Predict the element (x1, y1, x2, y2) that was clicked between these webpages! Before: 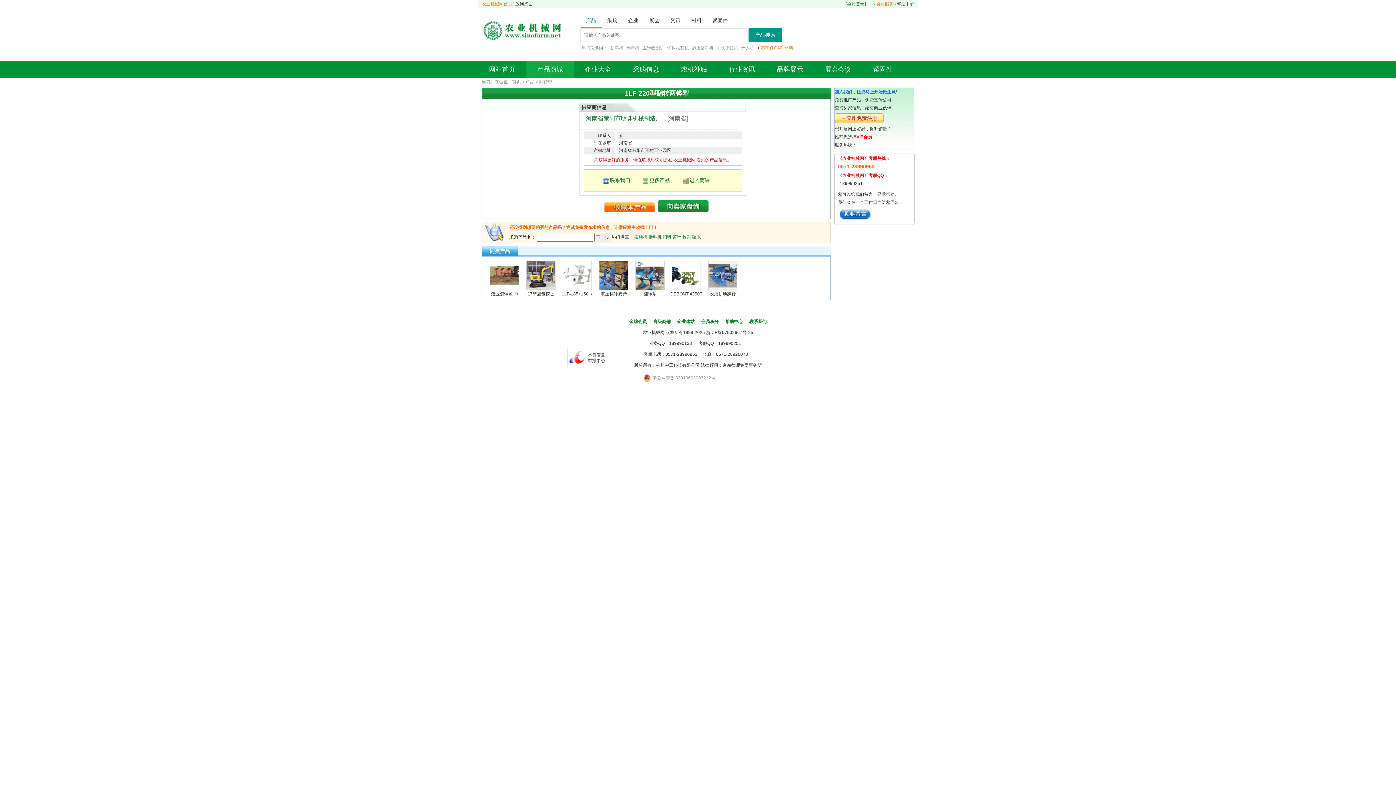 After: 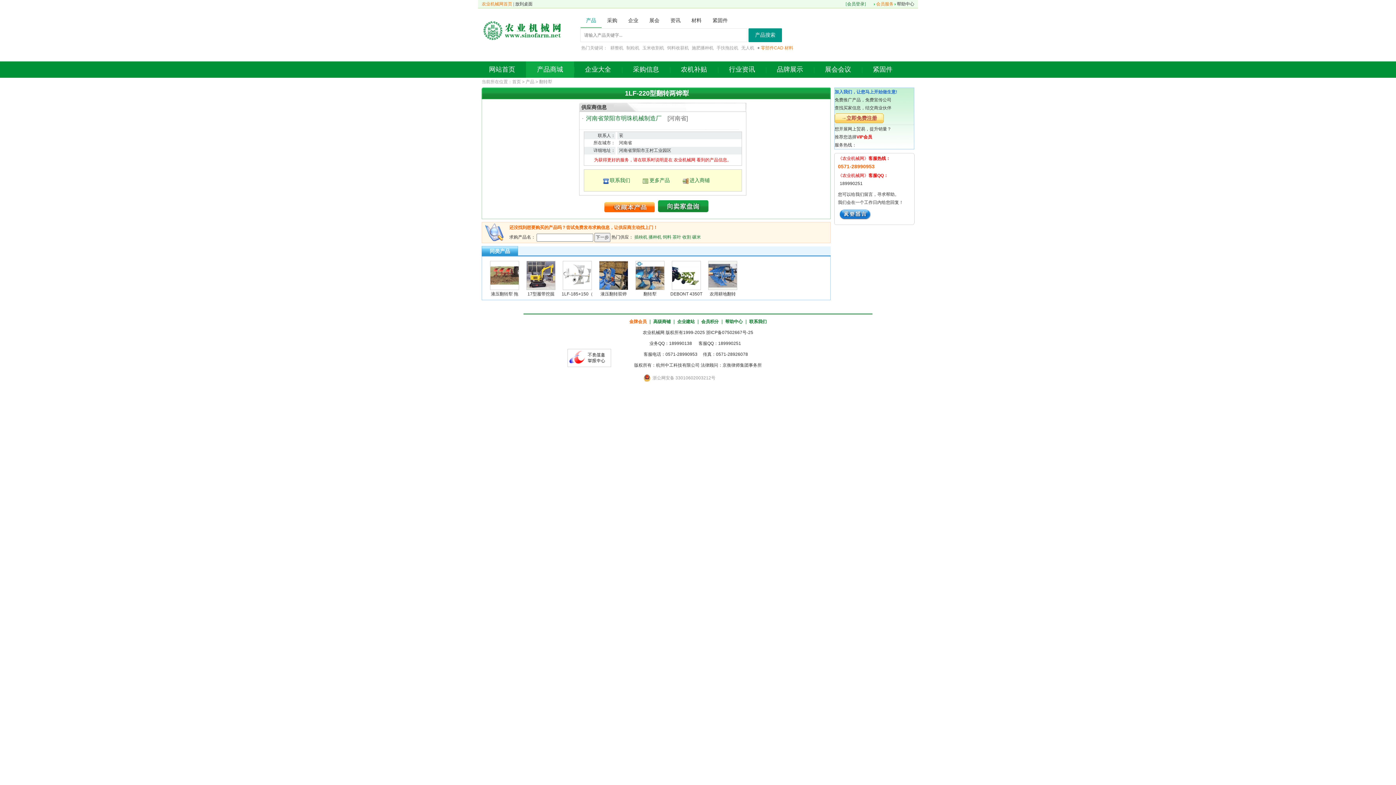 Action: bbox: (629, 319, 646, 324) label: 金牌会员